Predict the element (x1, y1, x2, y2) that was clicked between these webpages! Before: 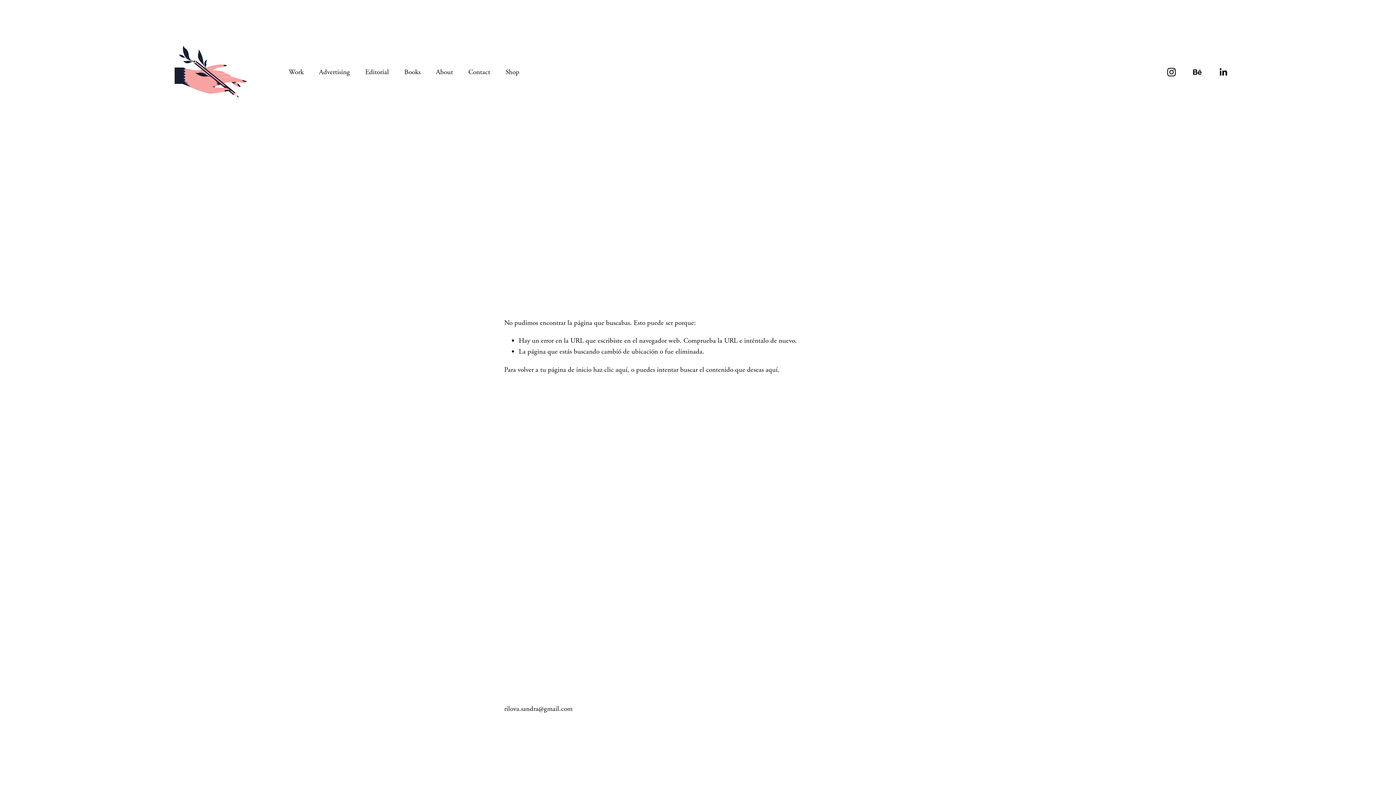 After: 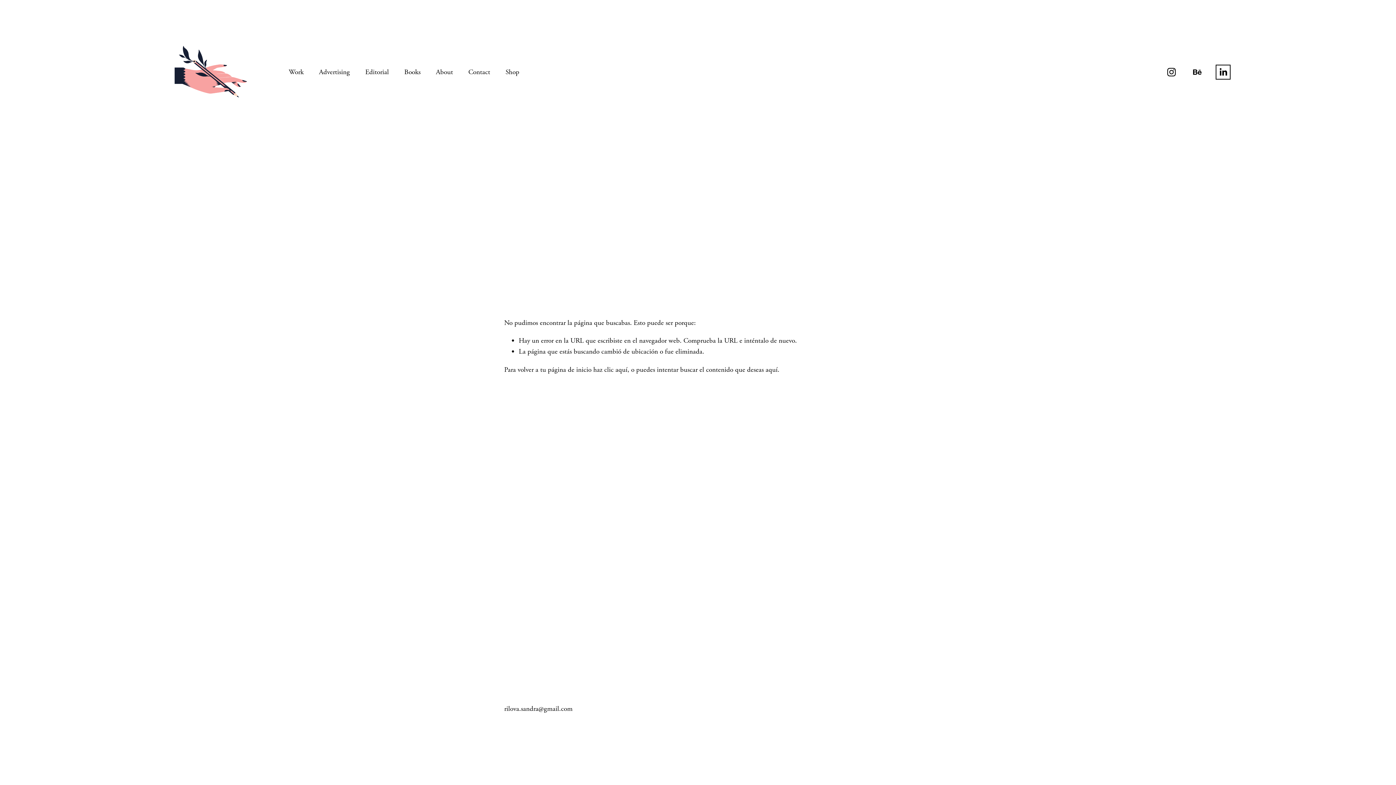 Action: label: LinkedIn bbox: (1218, 66, 1228, 77)